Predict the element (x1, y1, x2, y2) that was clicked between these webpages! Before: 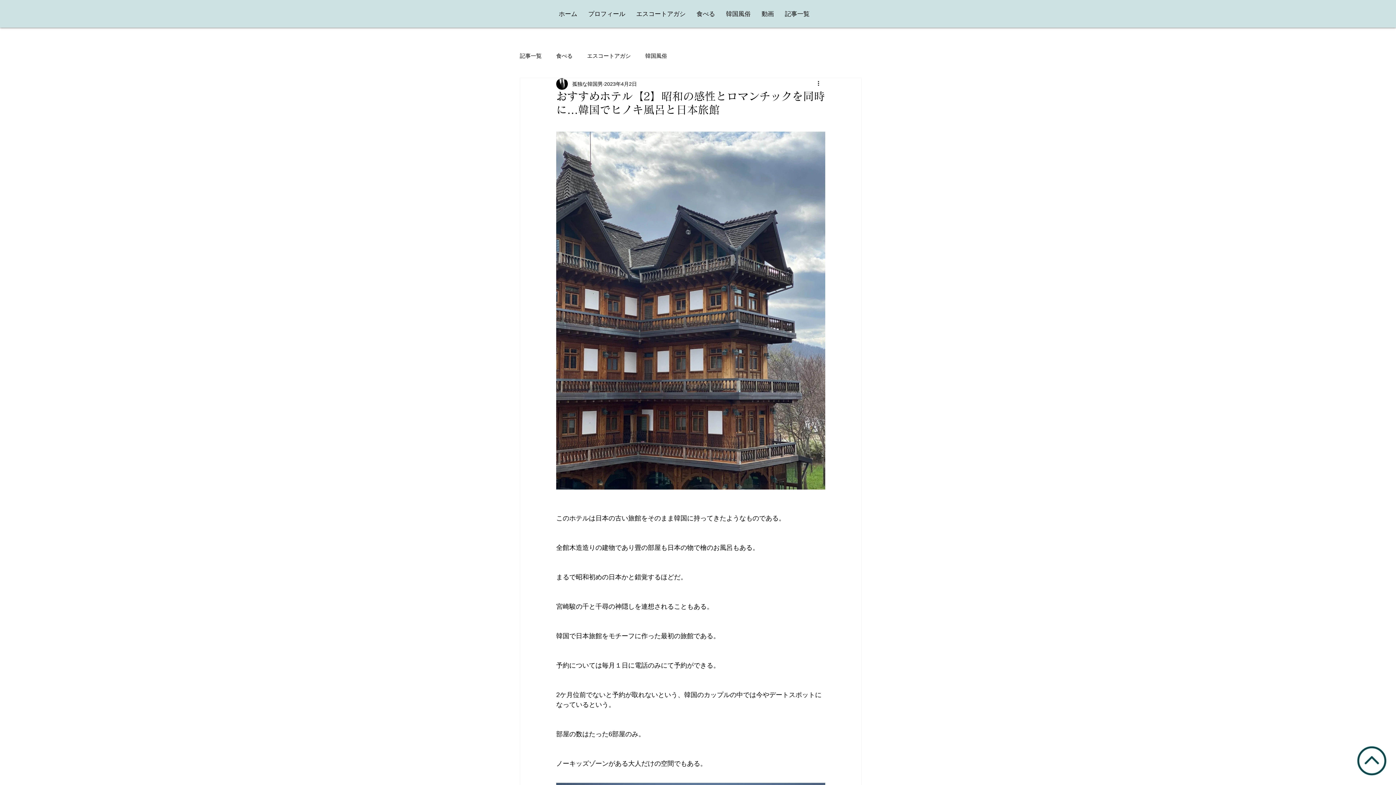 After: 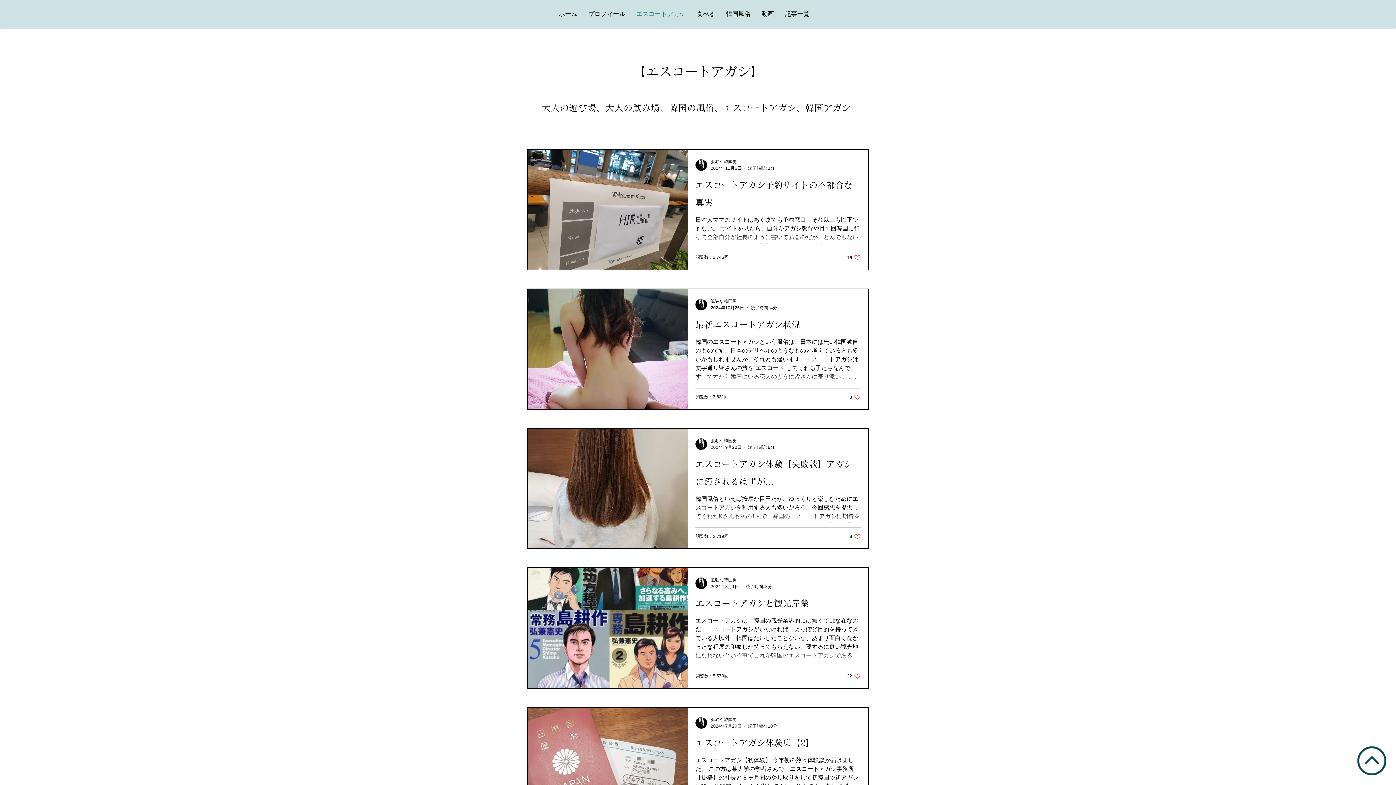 Action: label: エスコートアガシ bbox: (630, 6, 691, 21)